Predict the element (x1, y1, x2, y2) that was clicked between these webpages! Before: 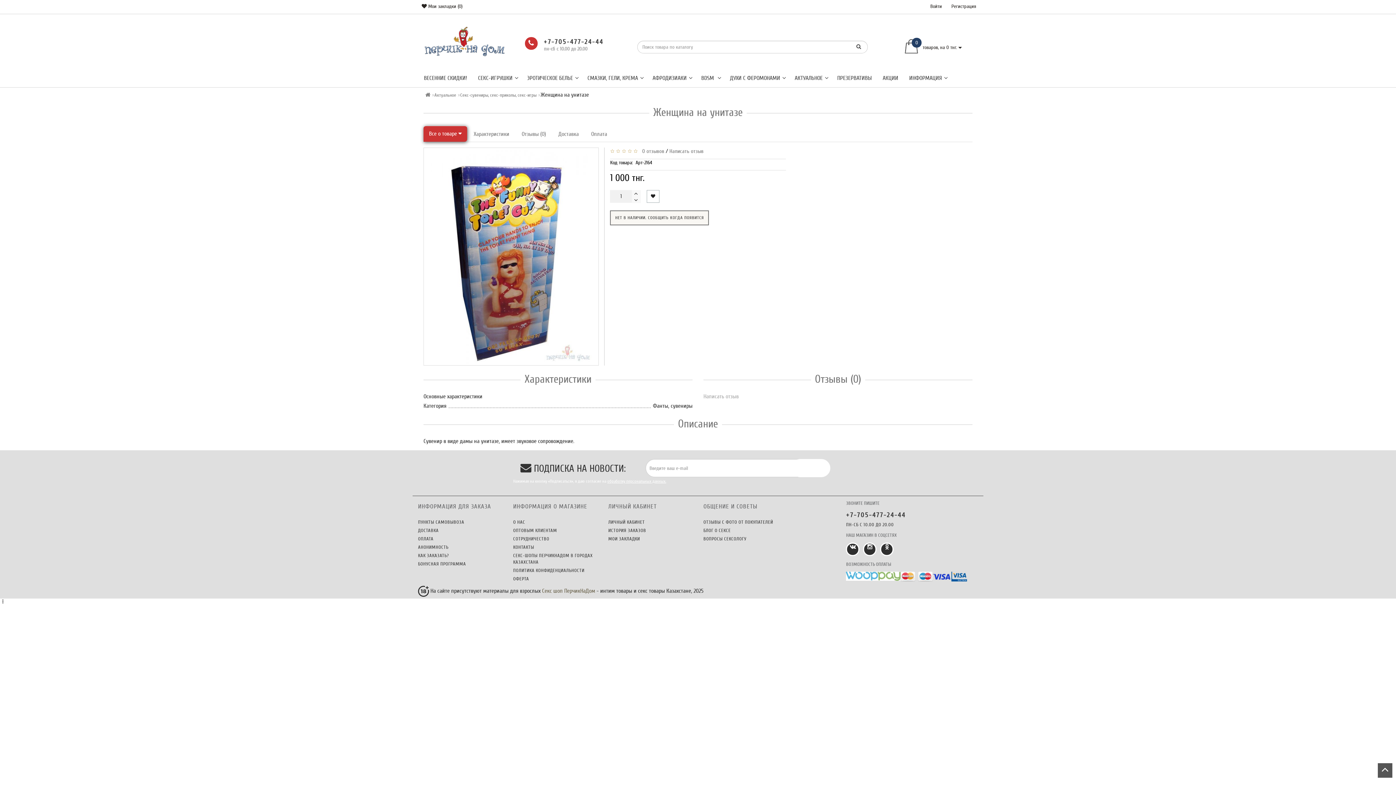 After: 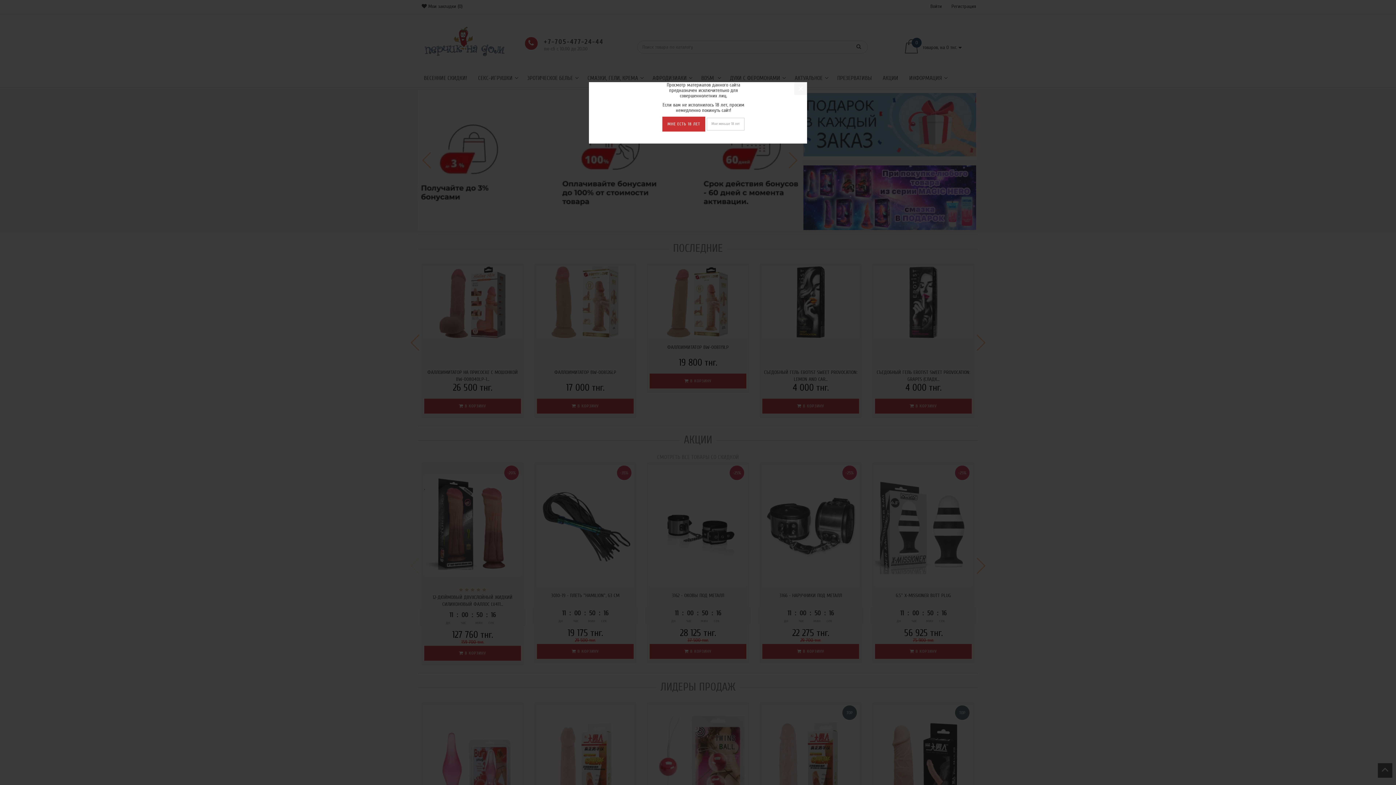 Action: bbox: (425, 92, 430, 97)